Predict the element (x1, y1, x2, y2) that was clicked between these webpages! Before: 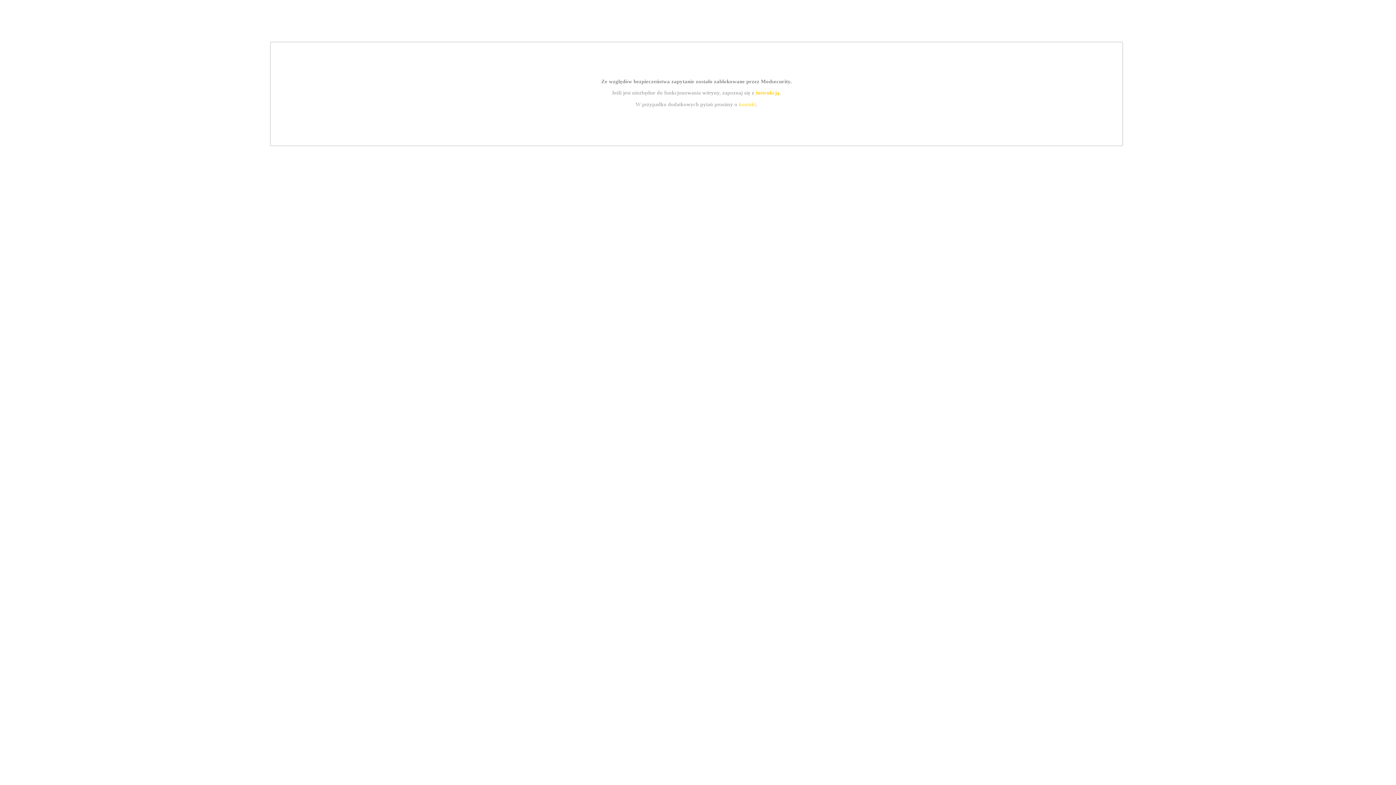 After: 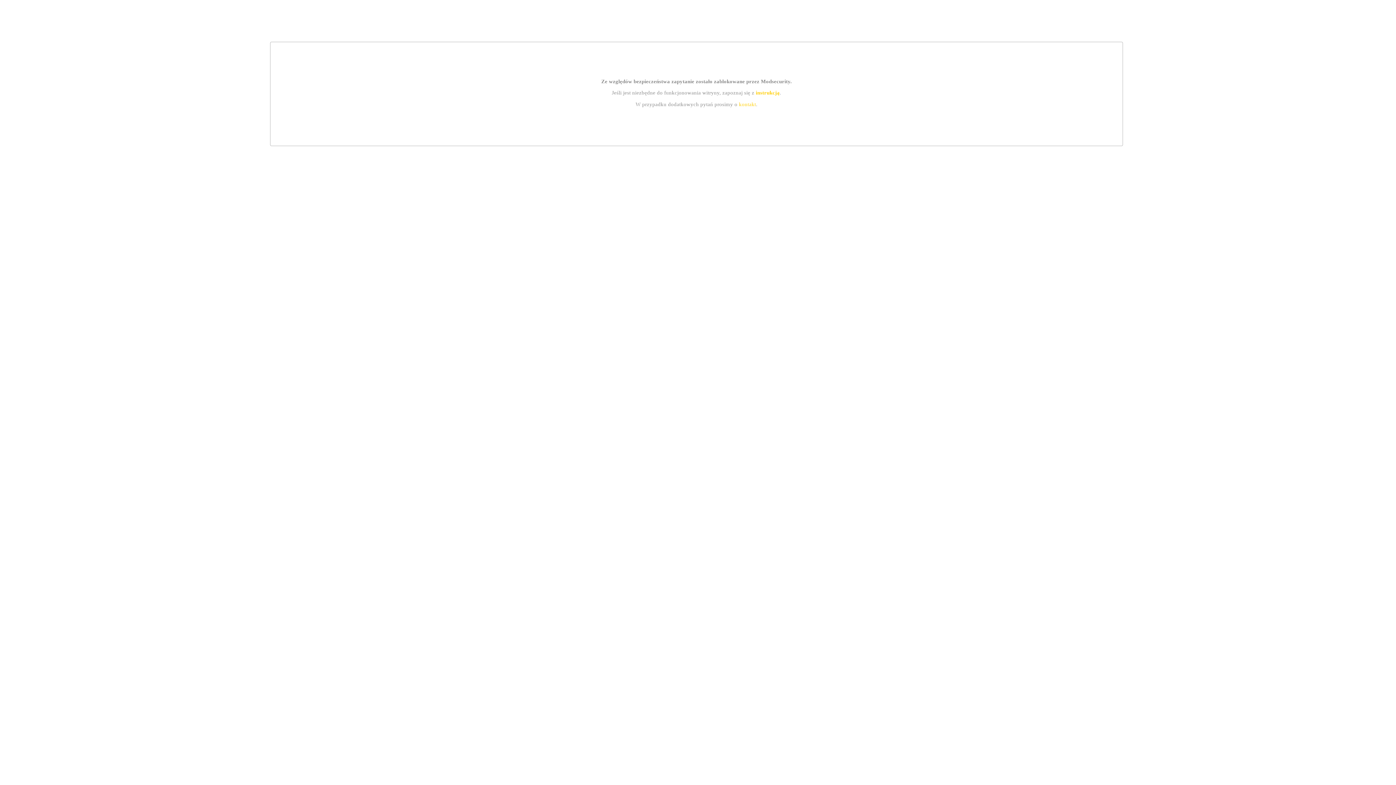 Action: label: kontakt bbox: (739, 101, 756, 107)